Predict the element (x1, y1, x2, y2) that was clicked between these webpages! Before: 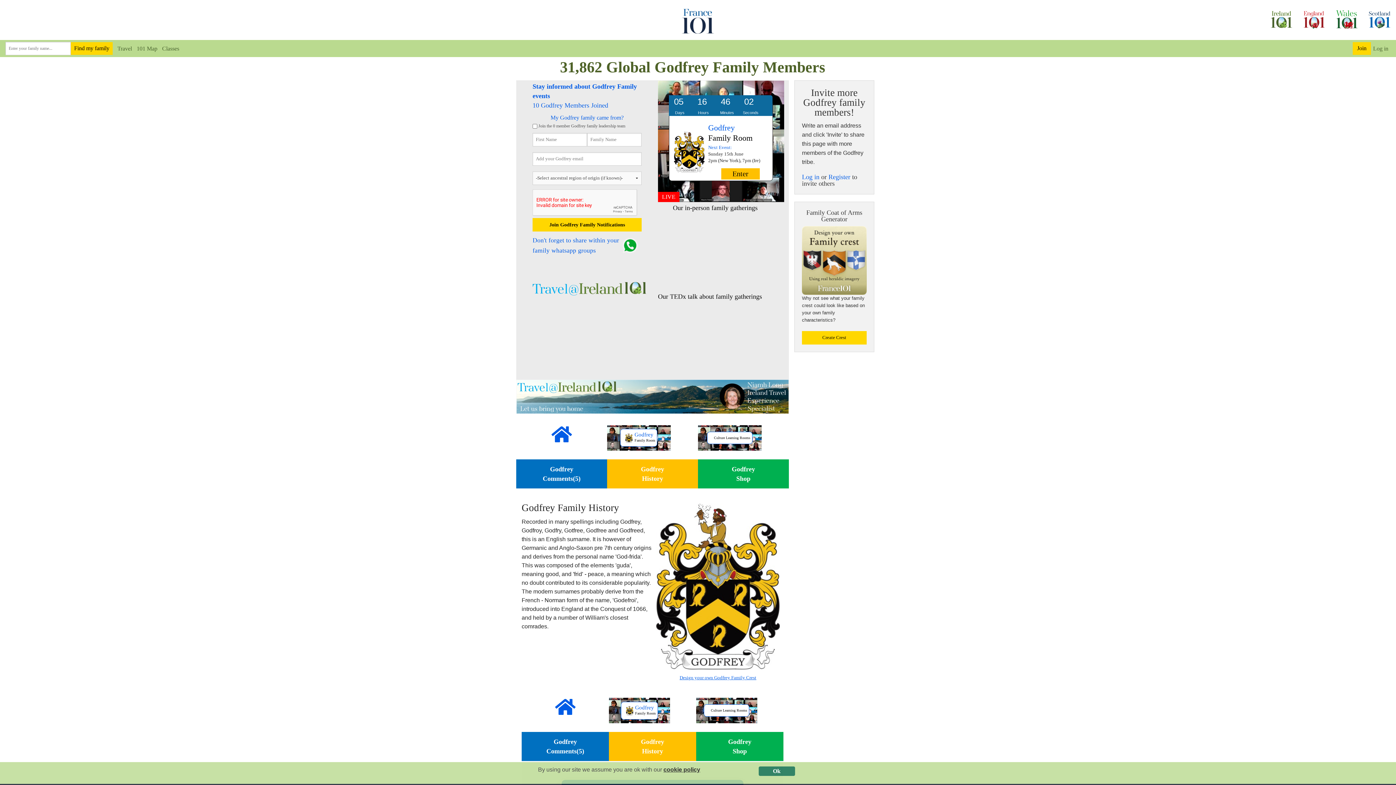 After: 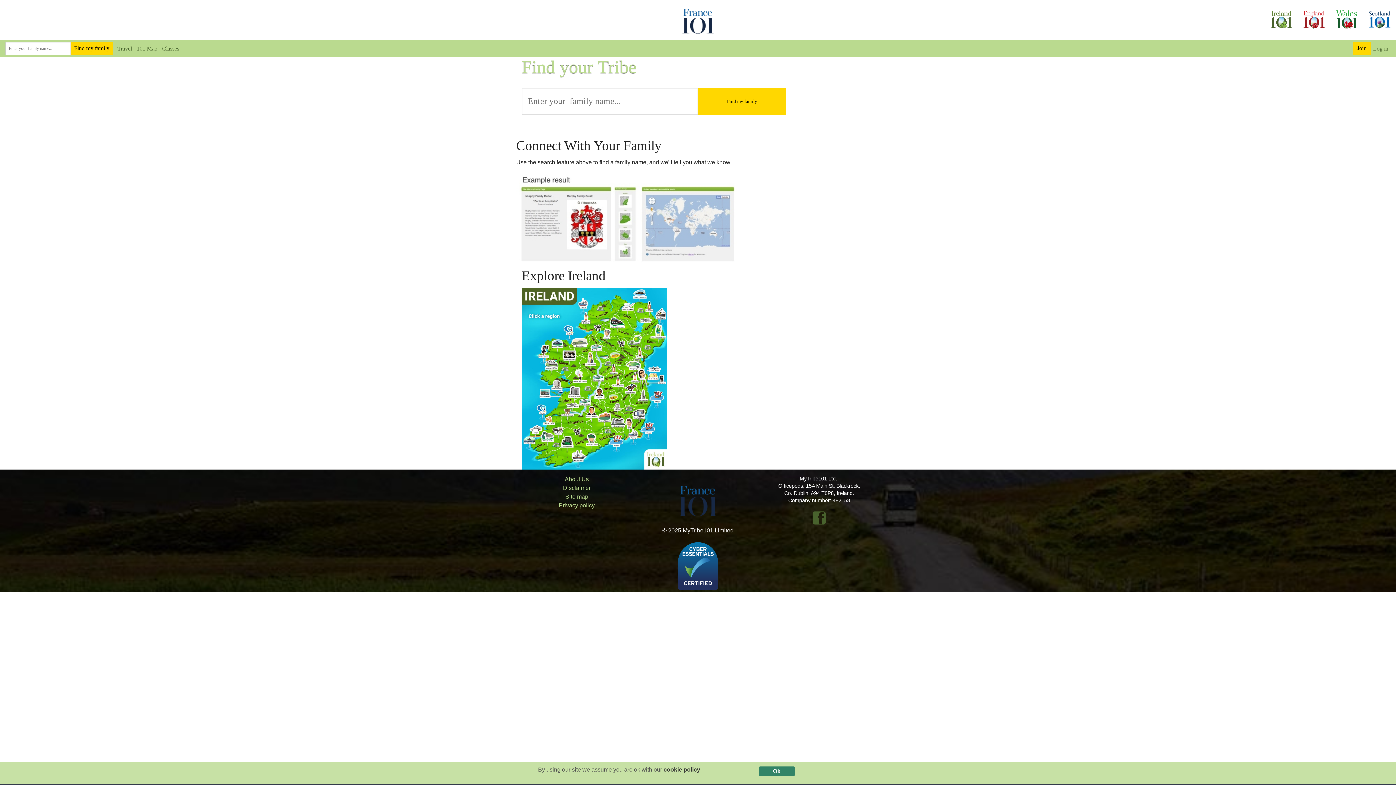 Action: bbox: (70, 42, 112, 55) label: Find my family